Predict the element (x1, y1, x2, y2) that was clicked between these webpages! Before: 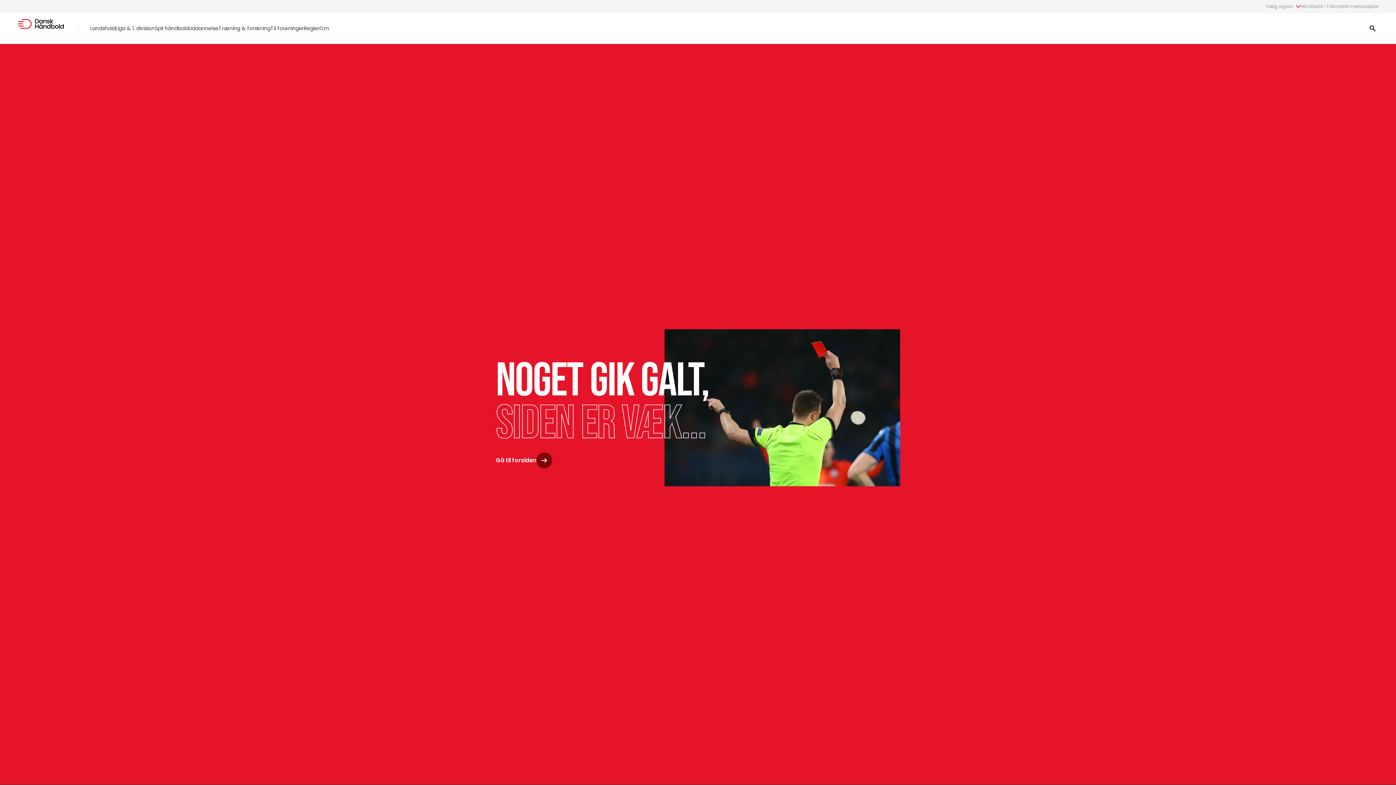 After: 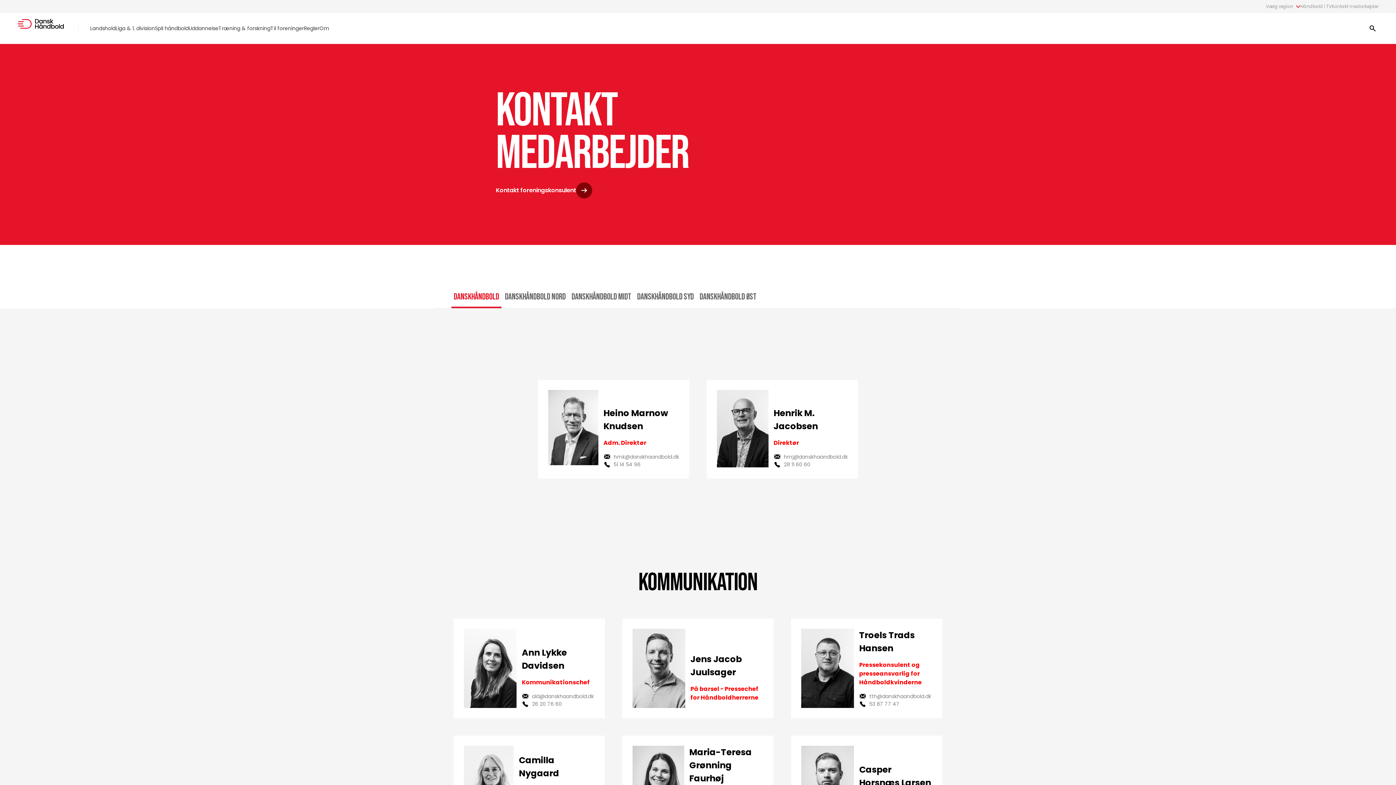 Action: bbox: (1332, 3, 1378, 9) label: Kontakt medarbejder